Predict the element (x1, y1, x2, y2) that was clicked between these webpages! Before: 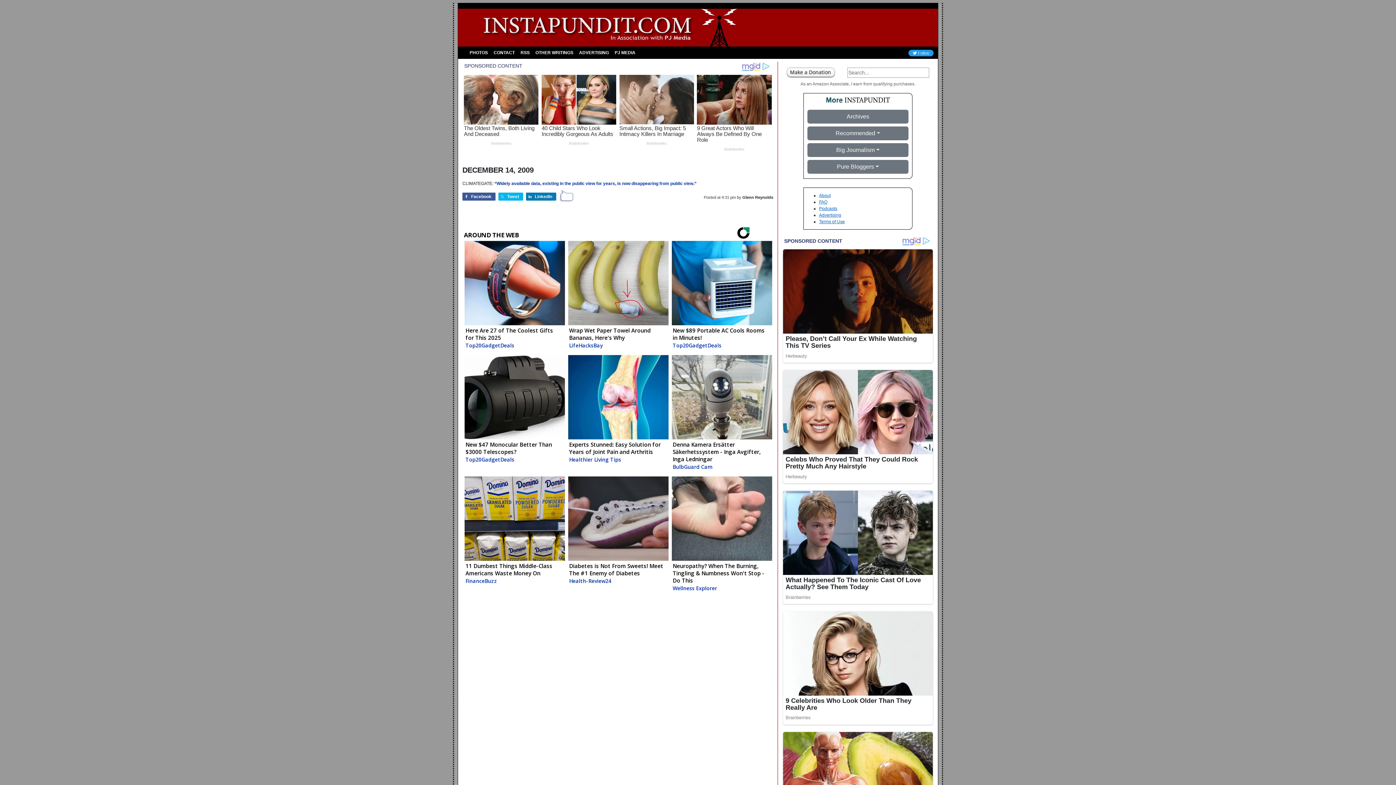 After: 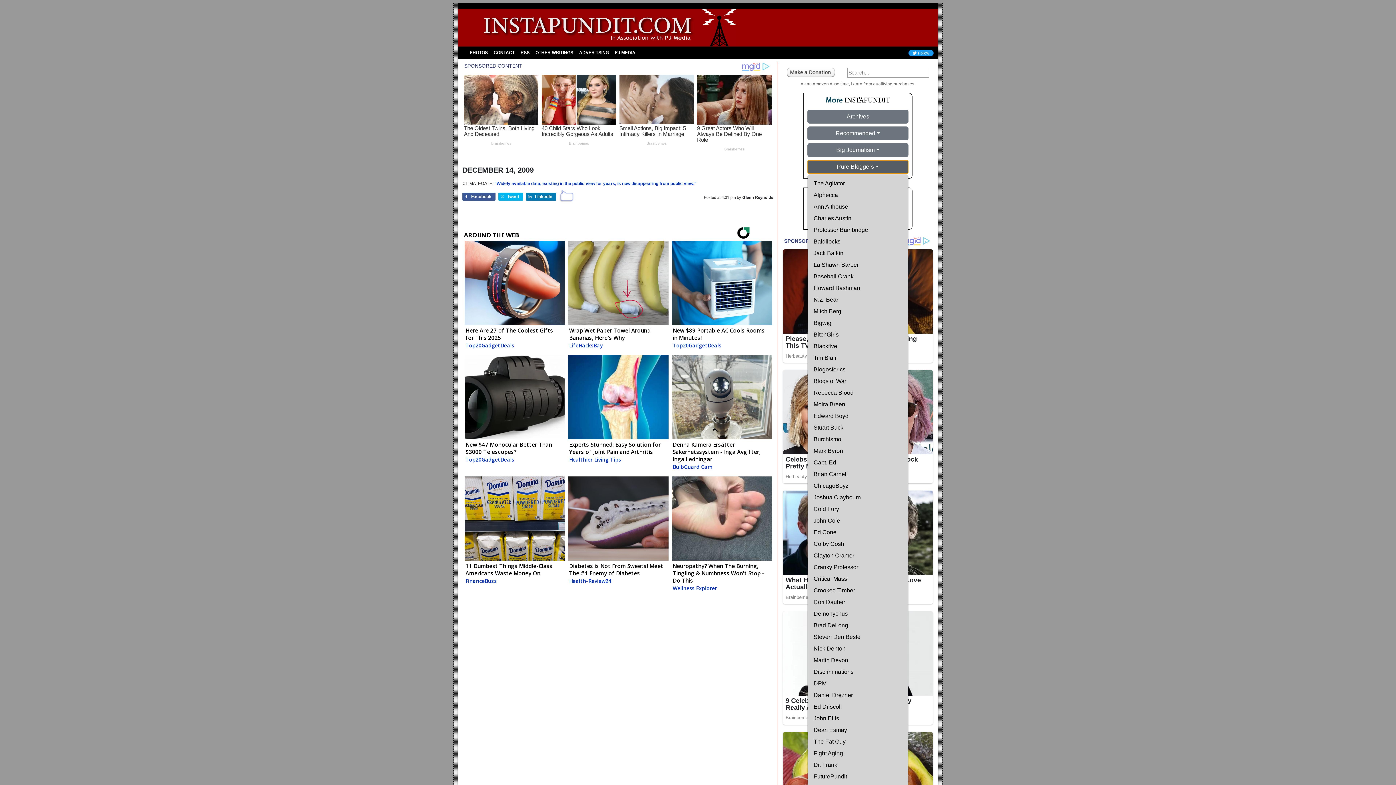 Action: bbox: (807, 160, 908, 173) label: Pure Bloggers